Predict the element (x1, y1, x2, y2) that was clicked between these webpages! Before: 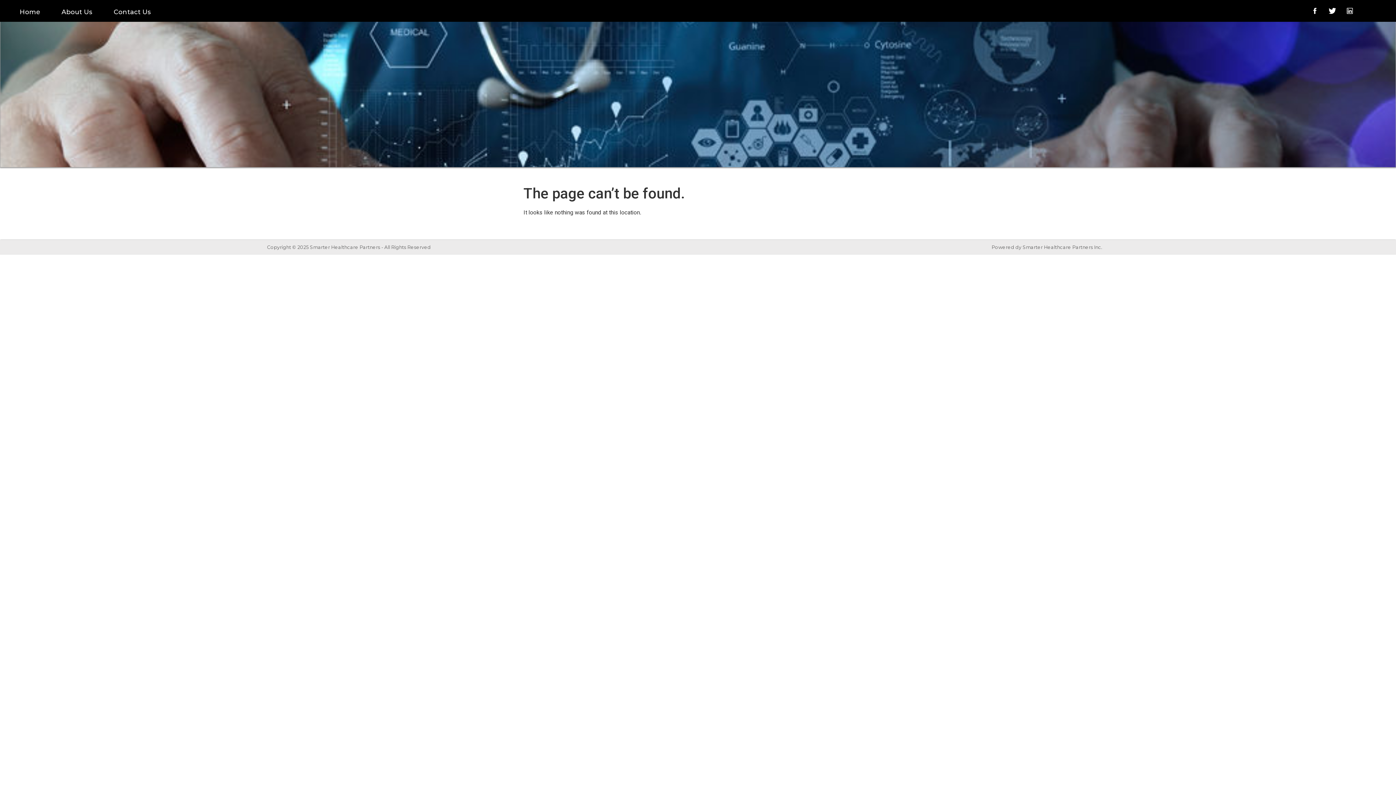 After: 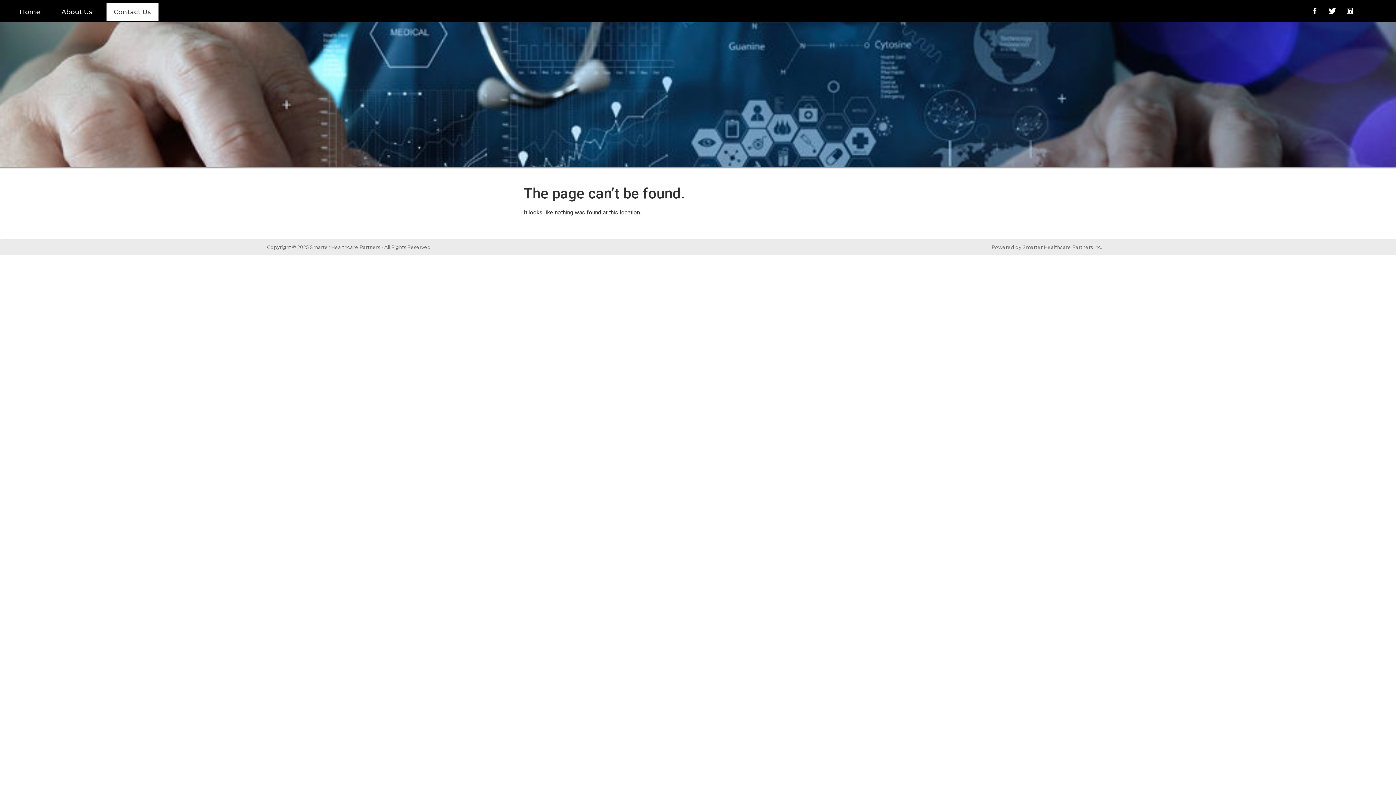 Action: label: Contact Us bbox: (106, 3, 158, 21)